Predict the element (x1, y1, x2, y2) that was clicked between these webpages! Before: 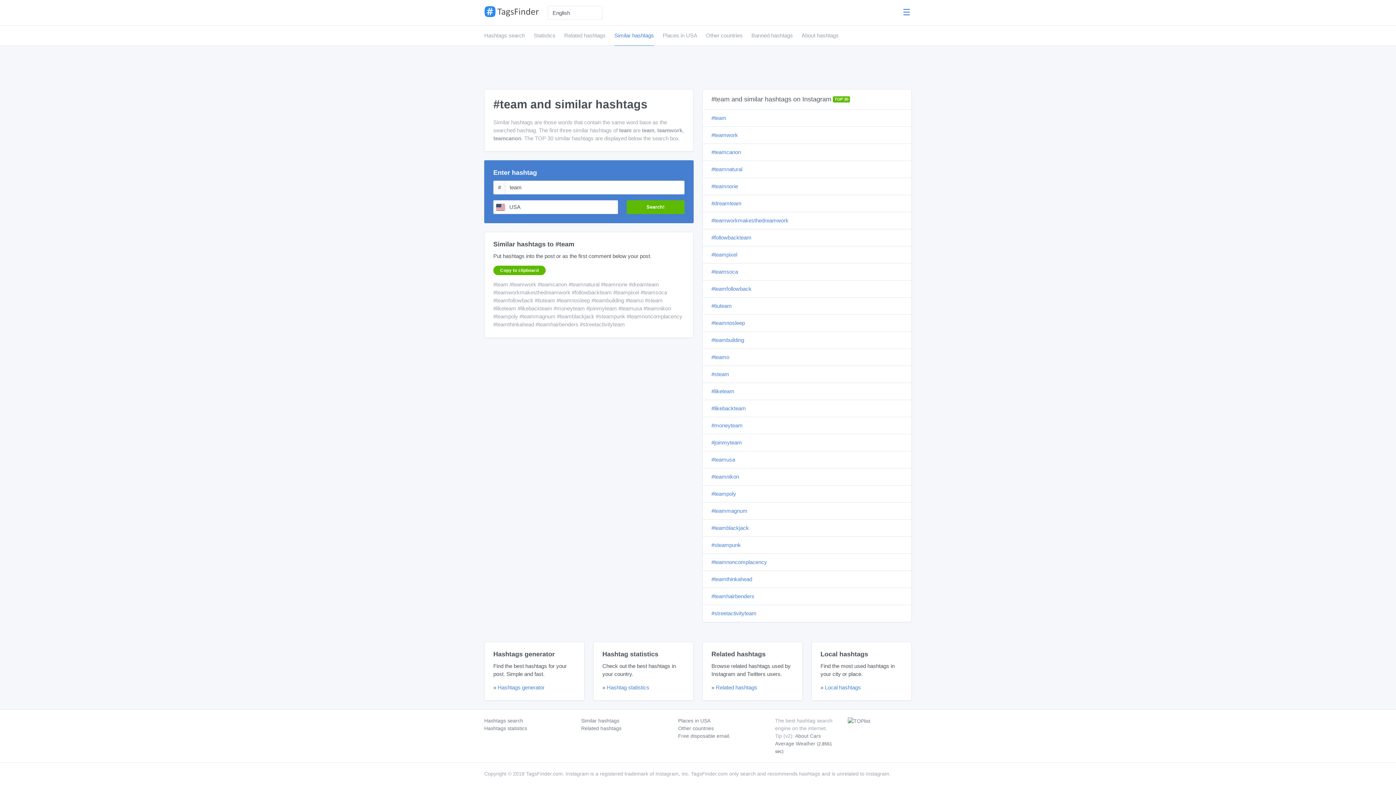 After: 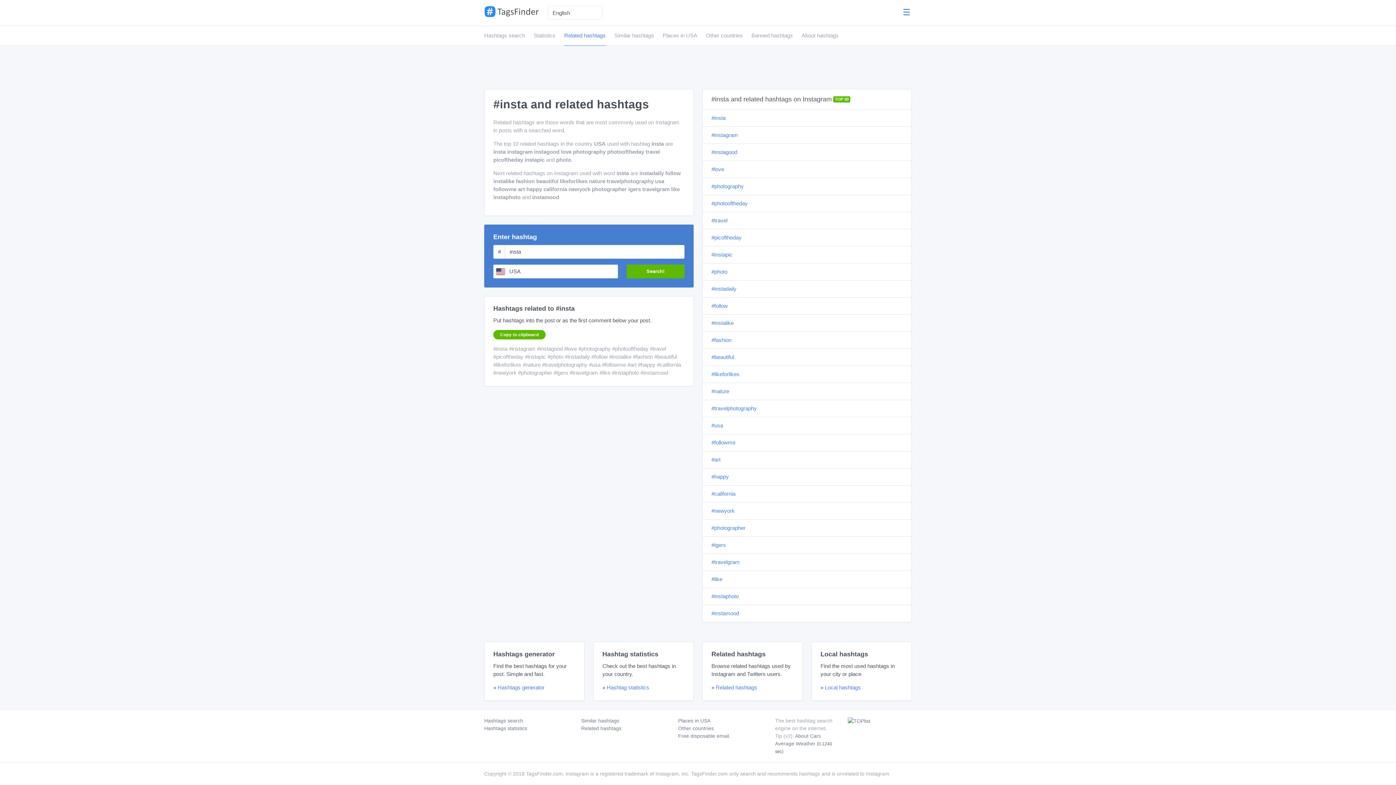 Action: label: Related hashtags bbox: (564, 25, 605, 45)